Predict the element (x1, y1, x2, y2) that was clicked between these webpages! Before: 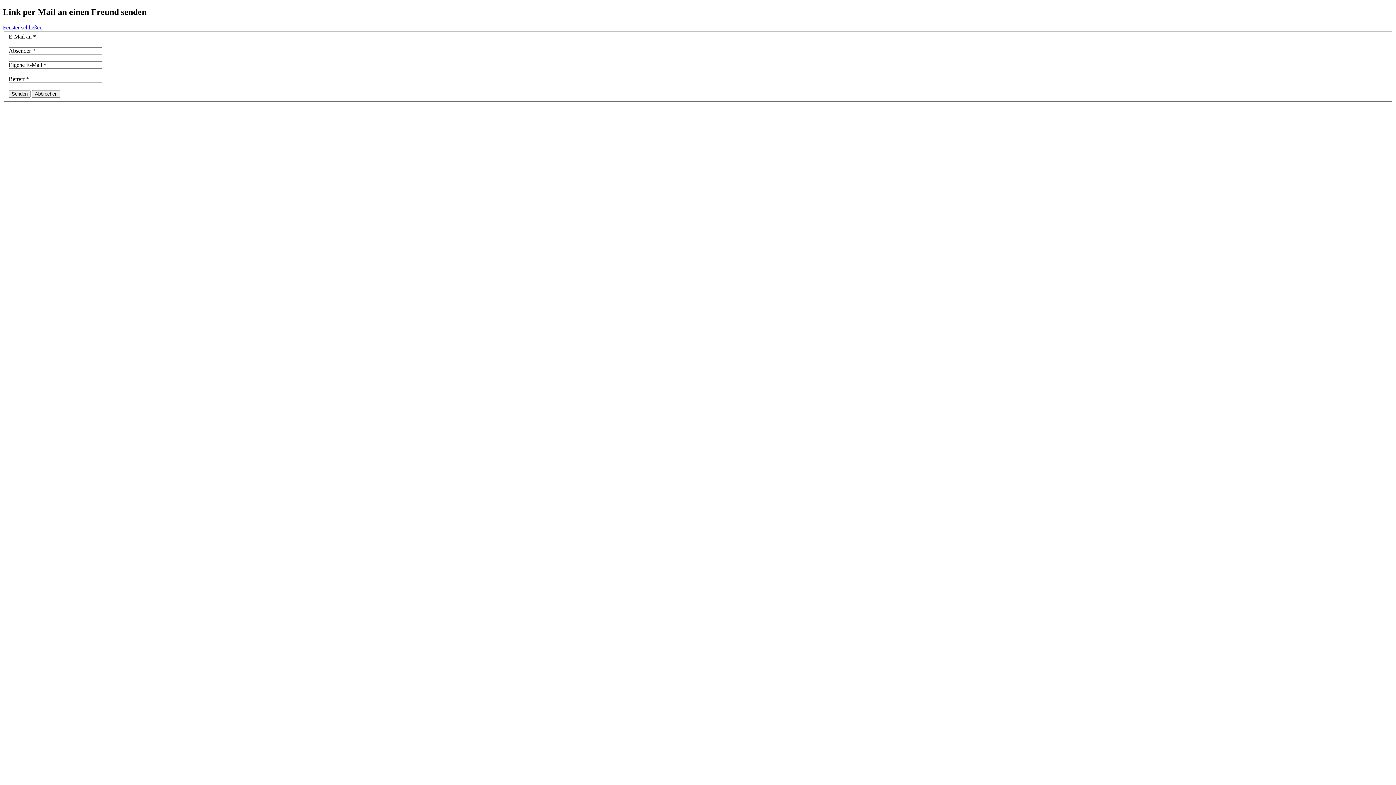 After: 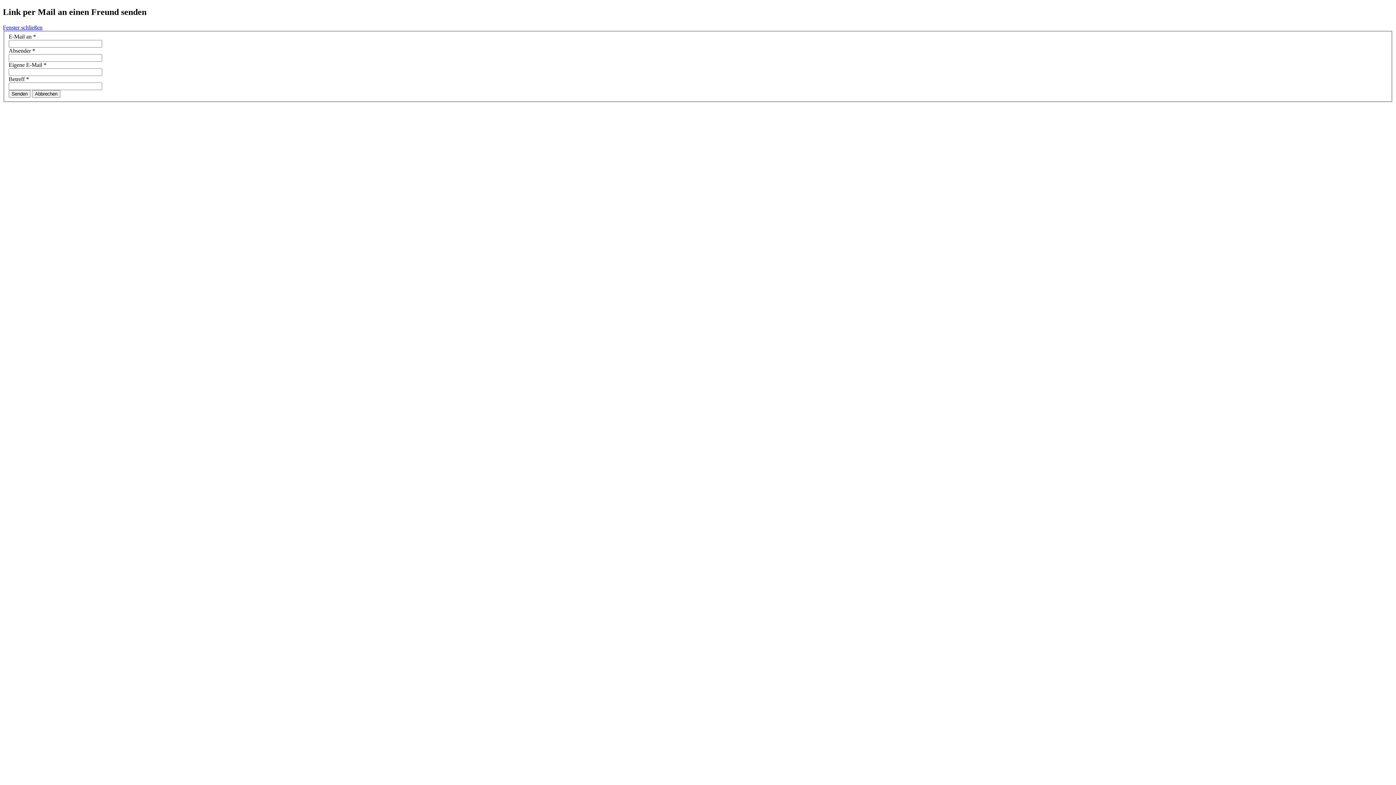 Action: label: Fenster schließen bbox: (2, 24, 42, 30)